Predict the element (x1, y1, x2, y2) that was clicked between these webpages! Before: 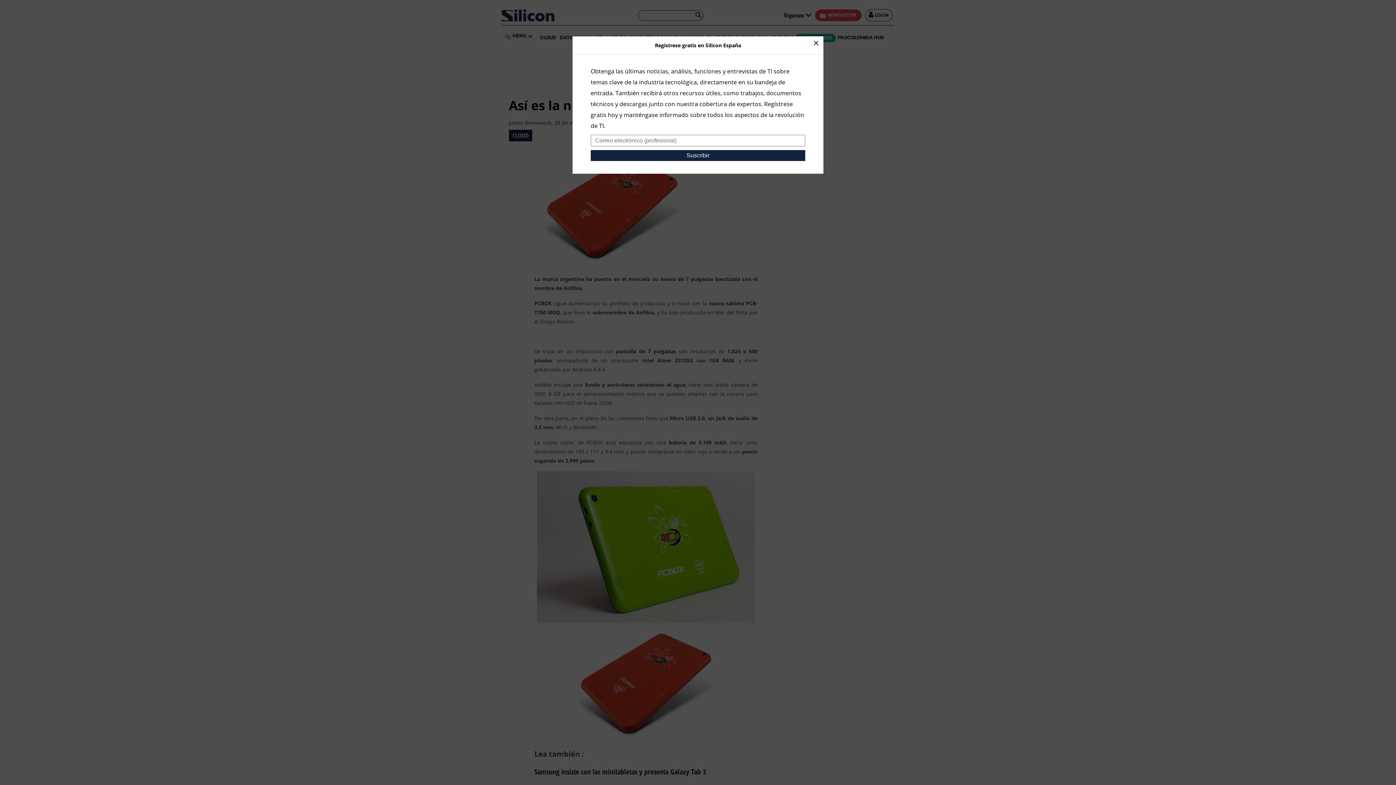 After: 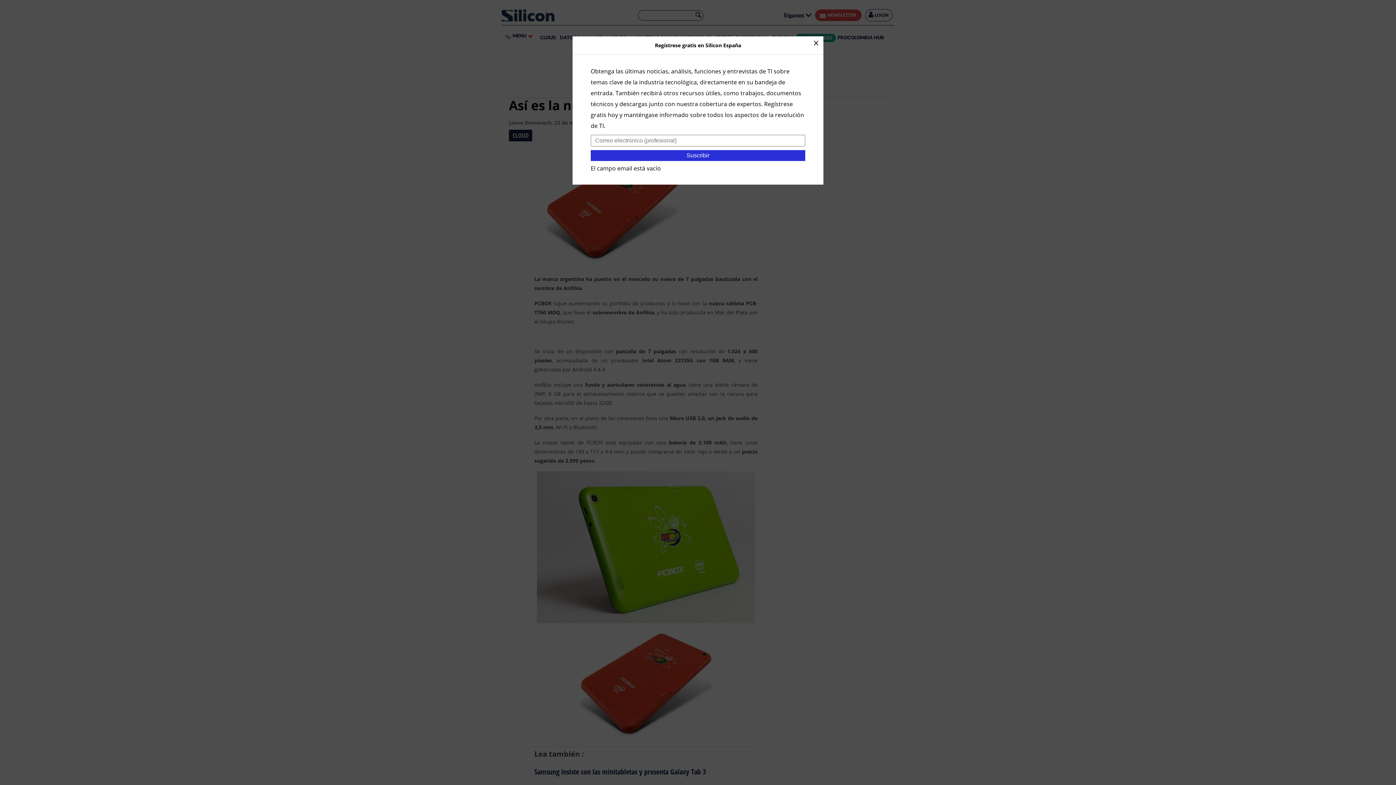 Action: label: Suscribir bbox: (590, 150, 805, 161)